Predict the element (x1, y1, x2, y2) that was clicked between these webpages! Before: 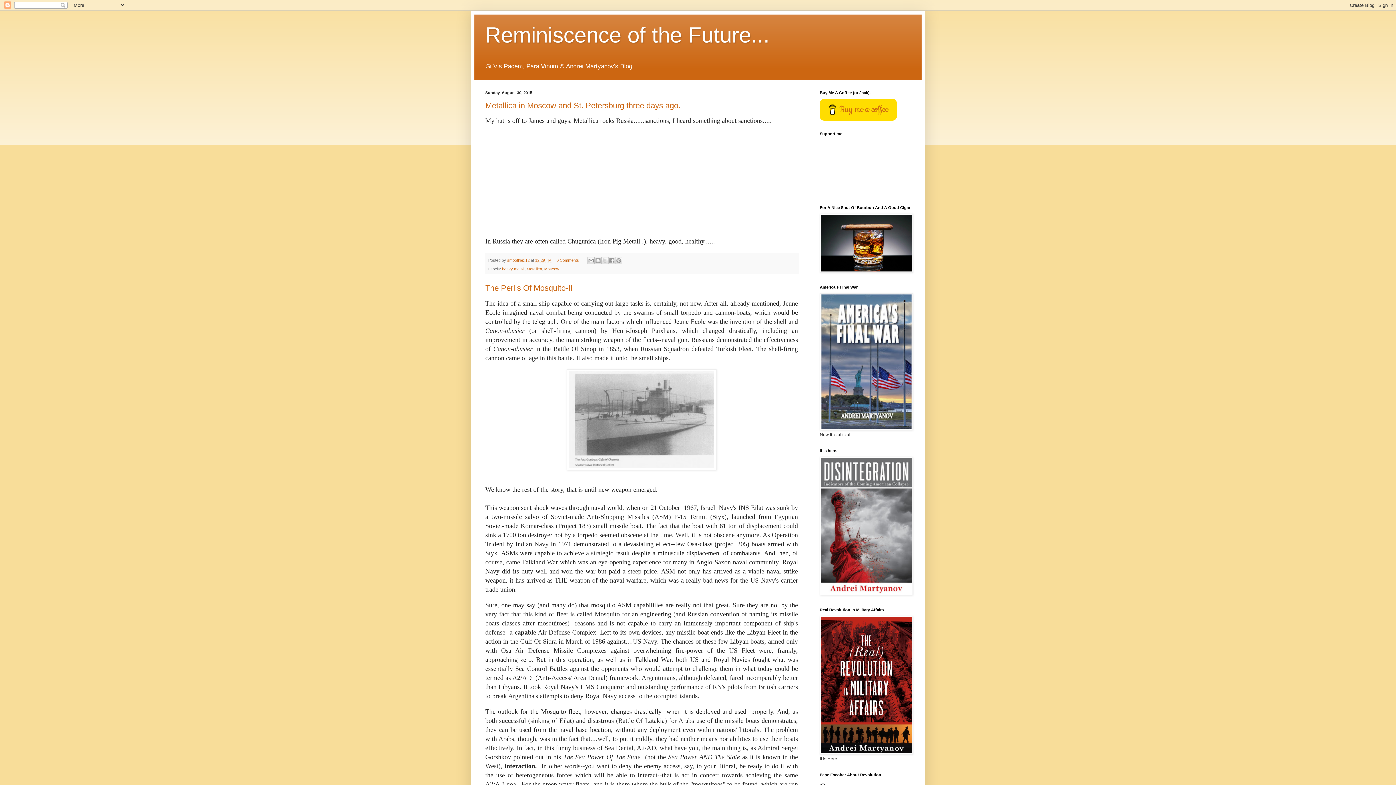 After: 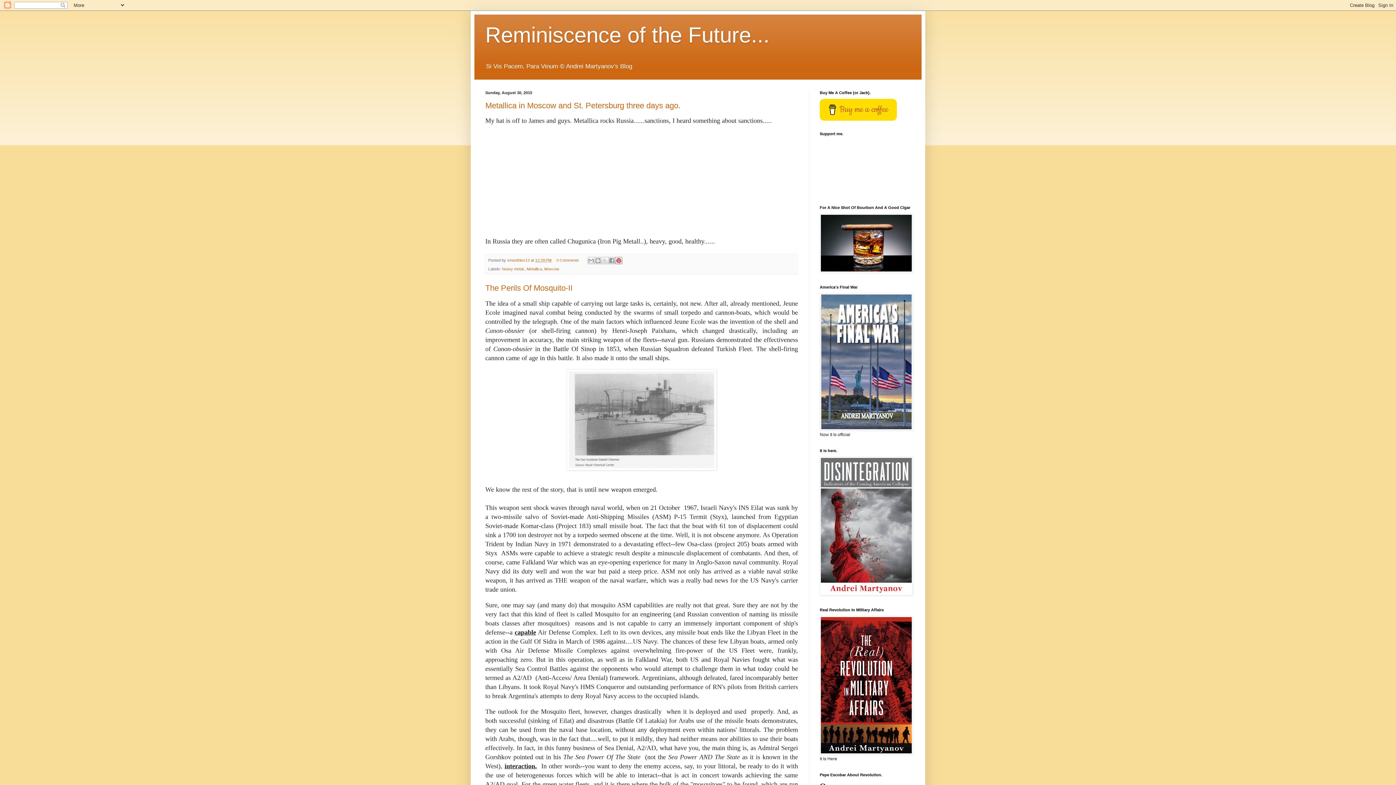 Action: label: Share to Pinterest bbox: (615, 257, 622, 264)